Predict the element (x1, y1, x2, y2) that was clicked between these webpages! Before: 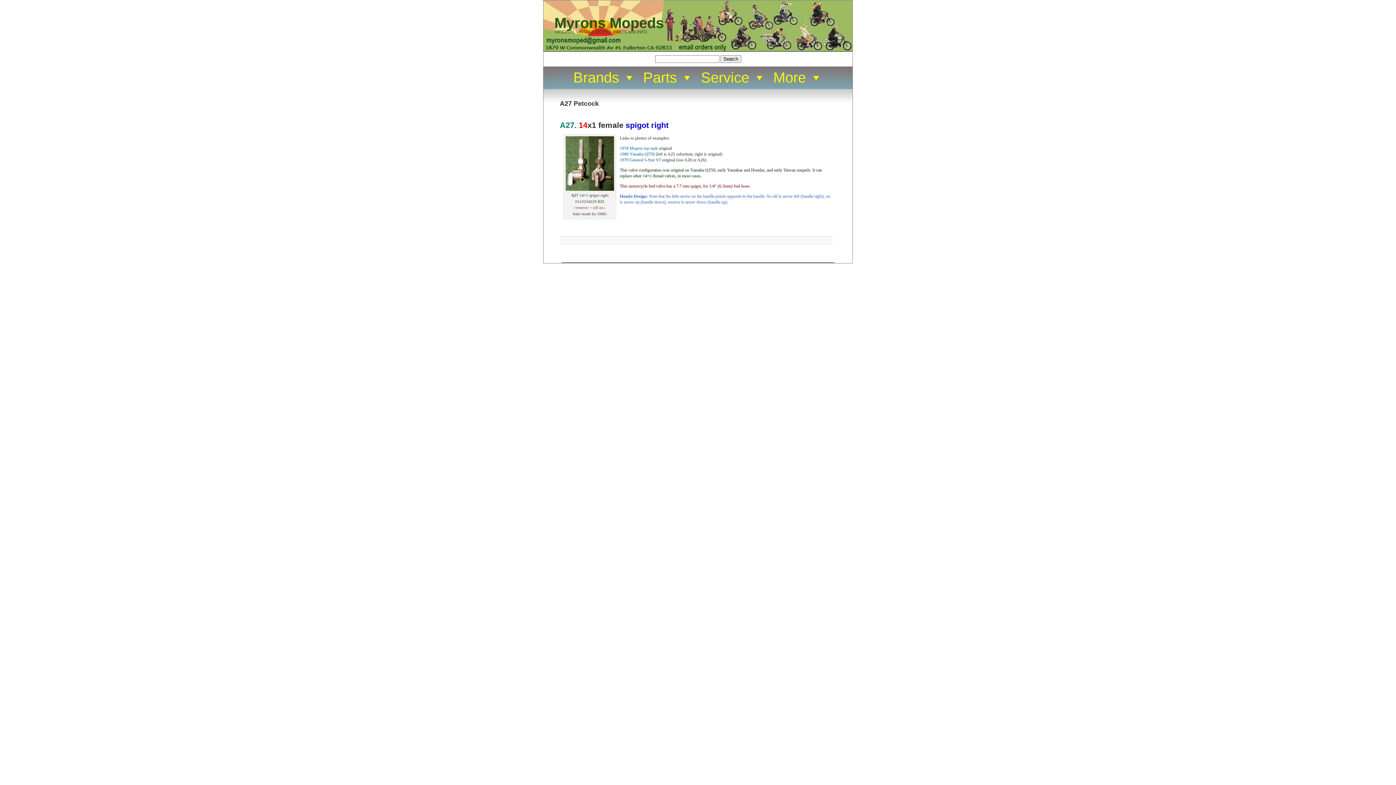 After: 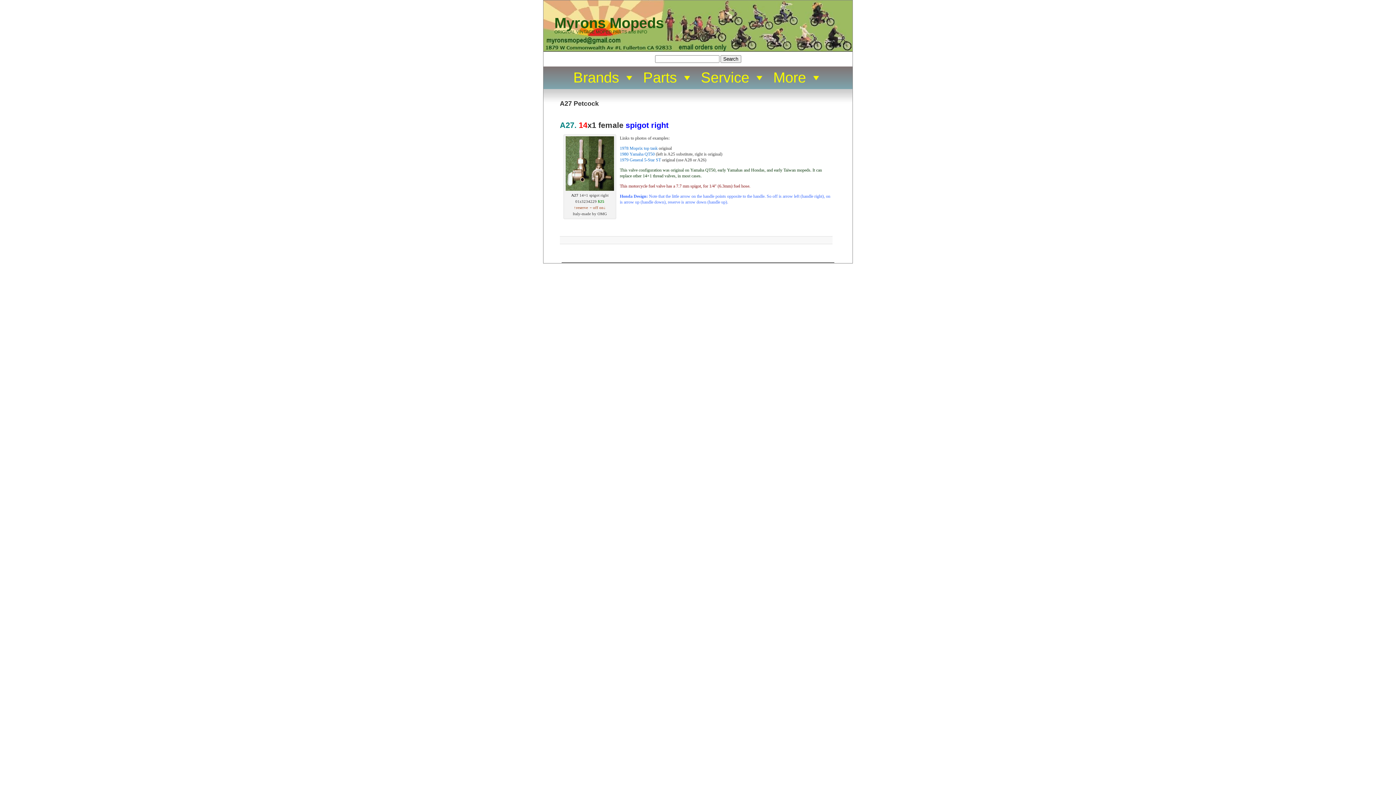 Action: label: A27 Petcock bbox: (560, 100, 598, 107)